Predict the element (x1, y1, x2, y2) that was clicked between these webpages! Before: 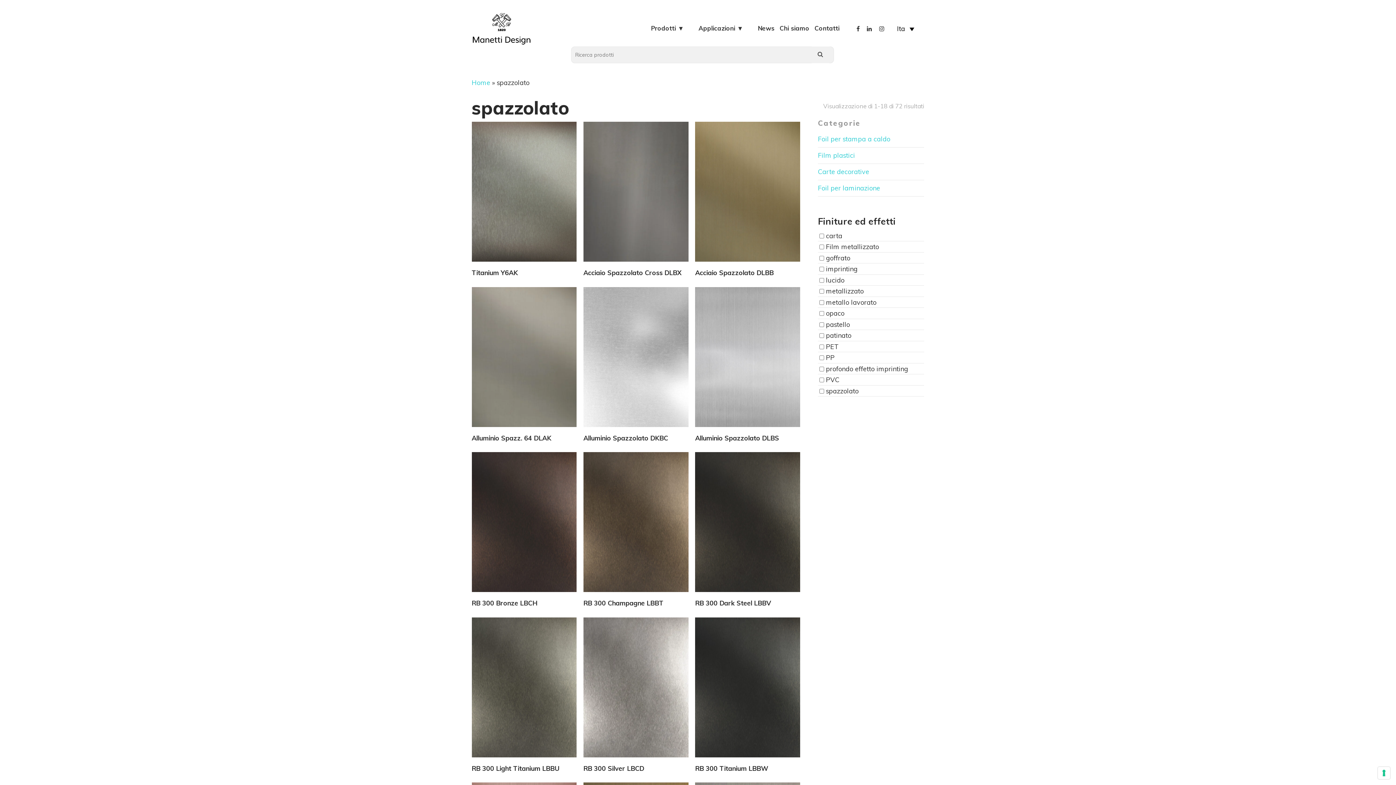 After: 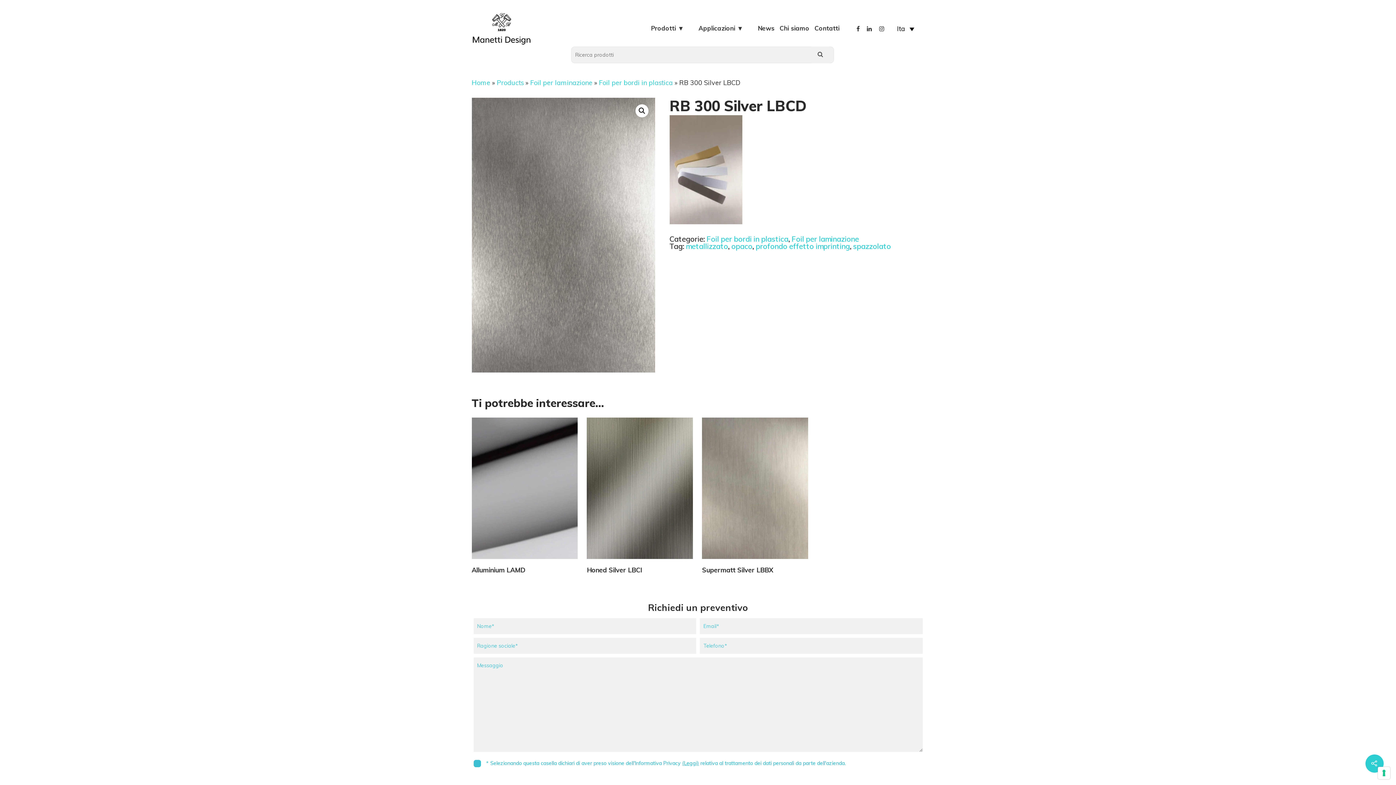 Action: bbox: (583, 617, 688, 757)